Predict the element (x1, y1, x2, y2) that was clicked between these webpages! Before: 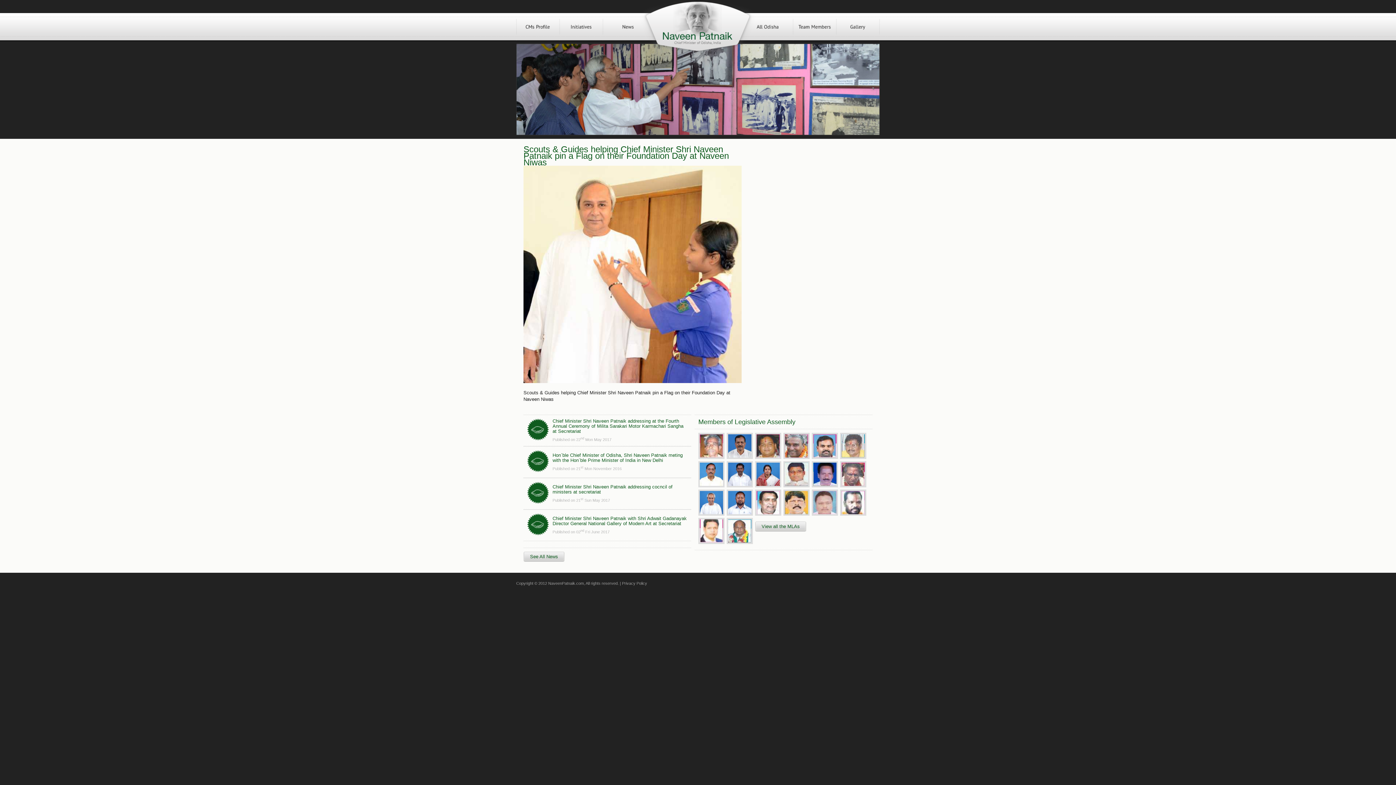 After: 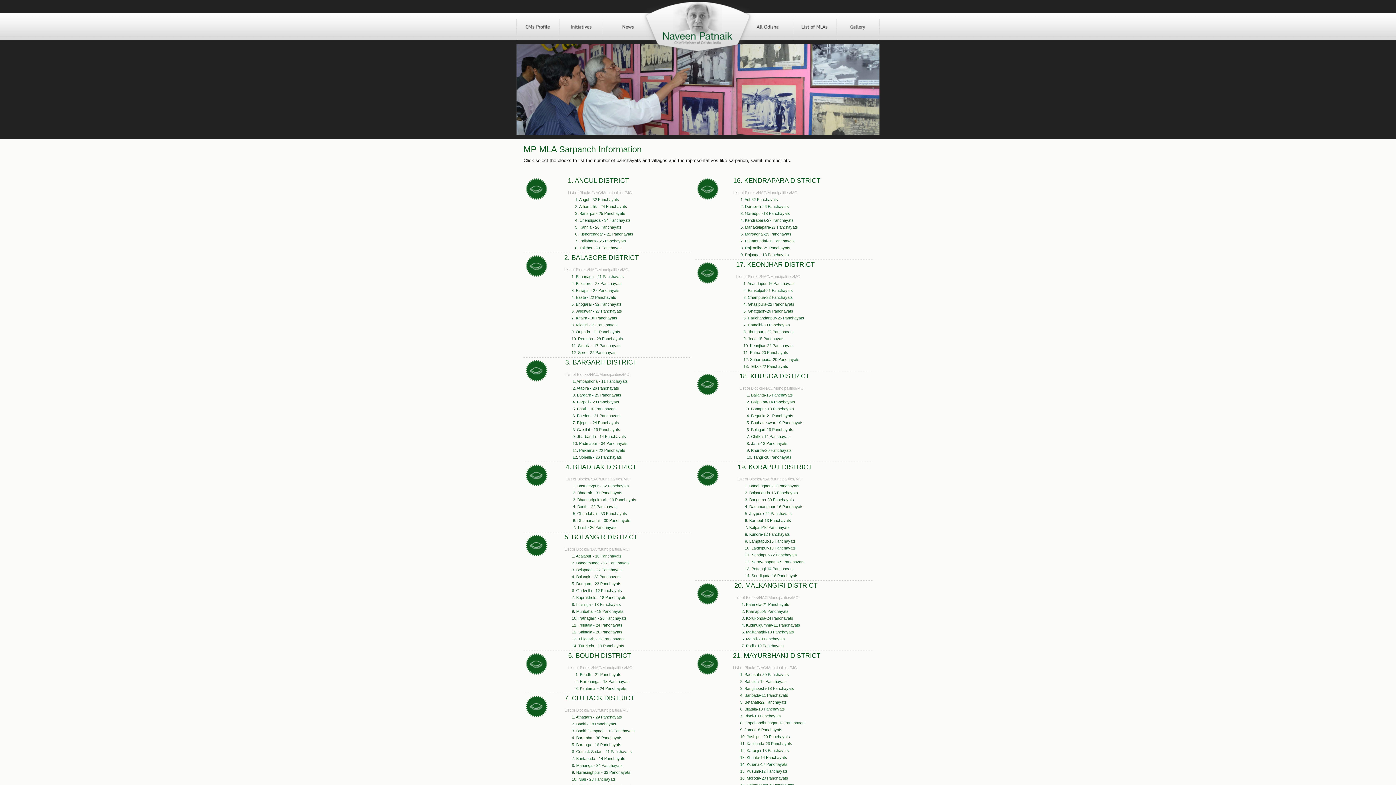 Action: label: AllOdisha bbox: (742, 13, 793, 40)